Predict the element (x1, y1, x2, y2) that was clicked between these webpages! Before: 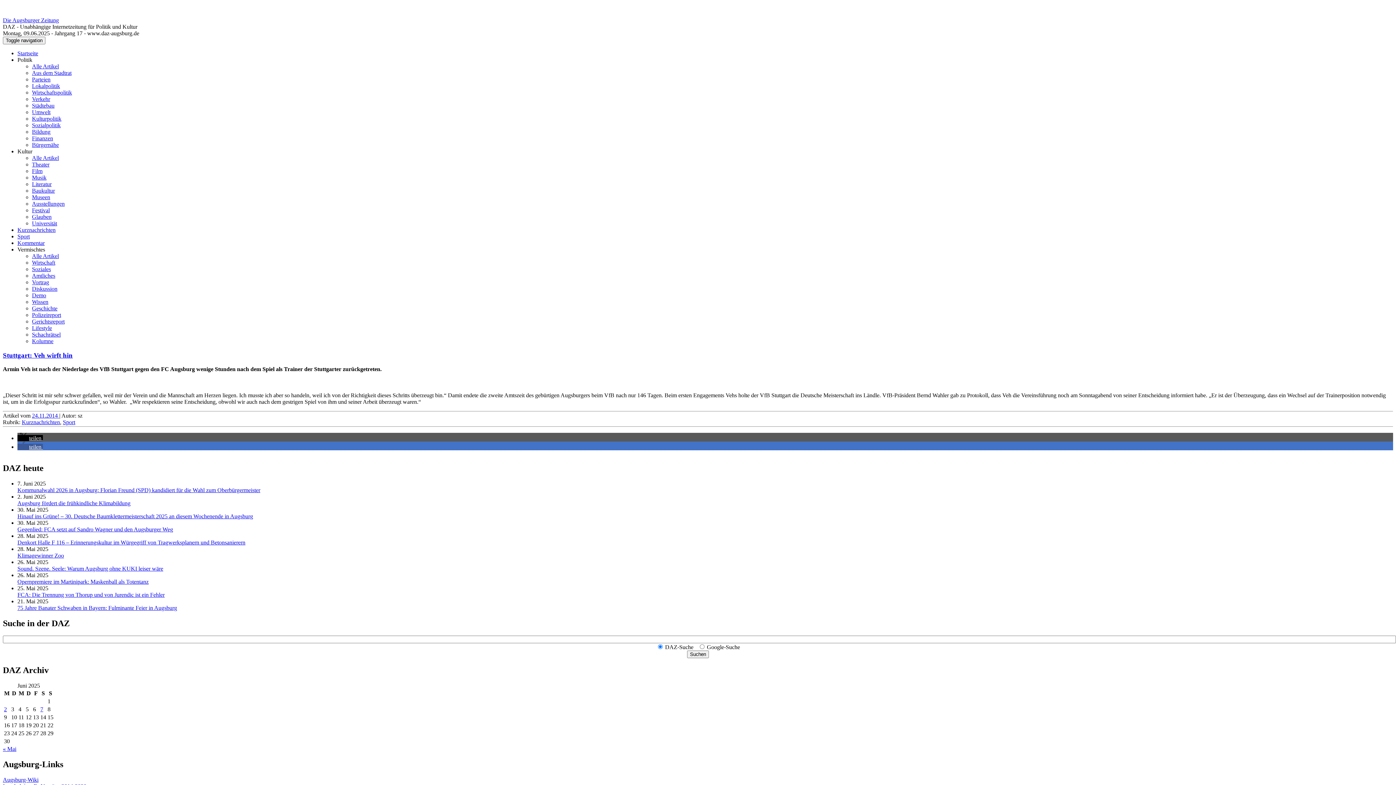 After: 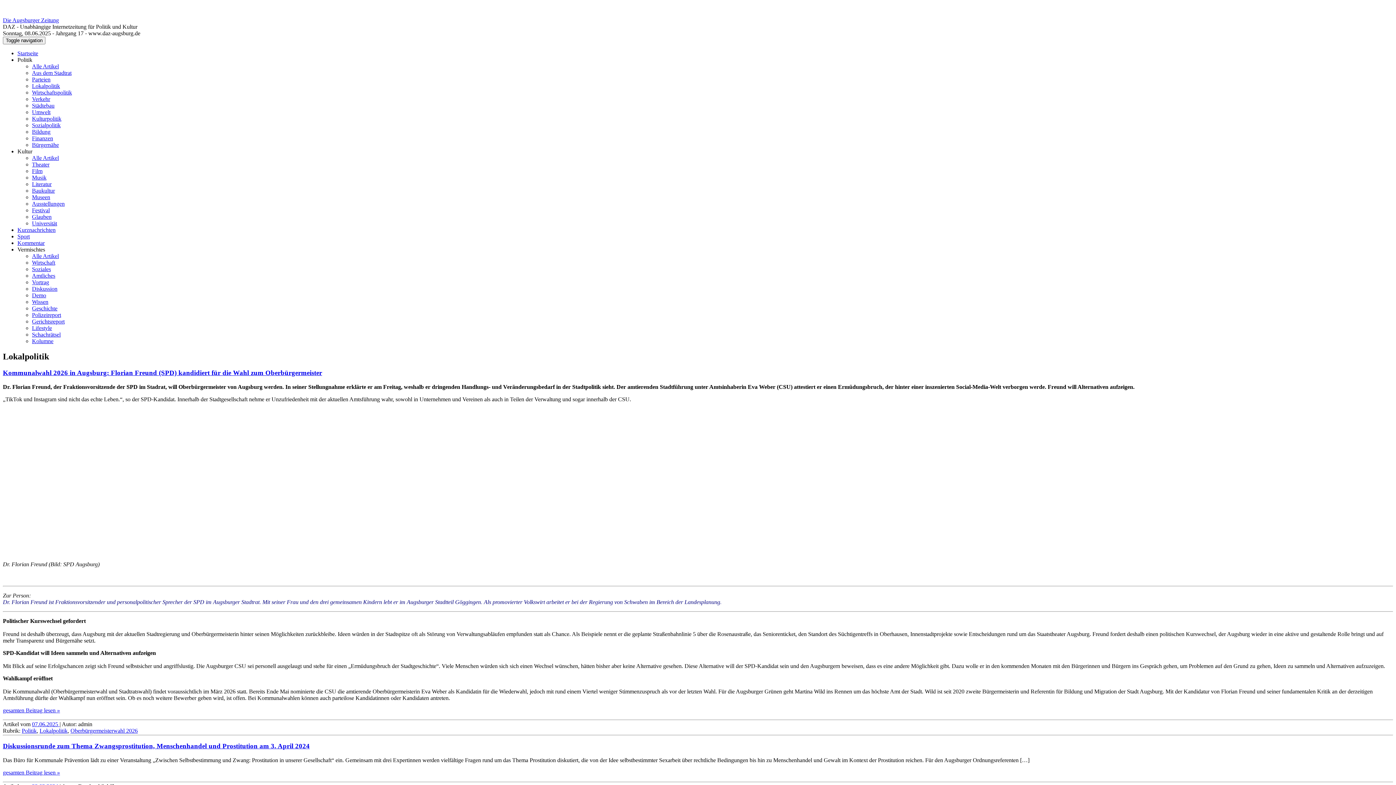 Action: label: Lokalpolitik bbox: (32, 82, 60, 89)